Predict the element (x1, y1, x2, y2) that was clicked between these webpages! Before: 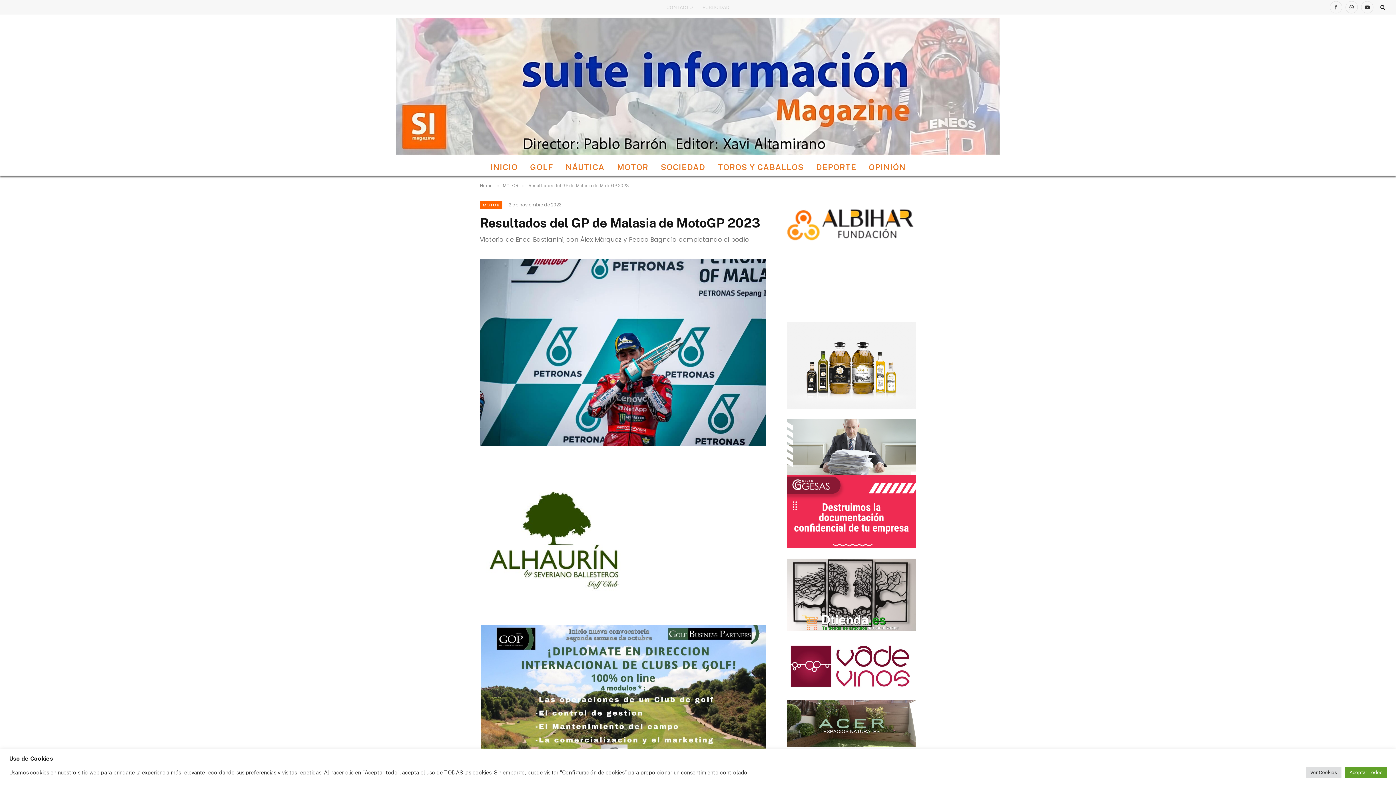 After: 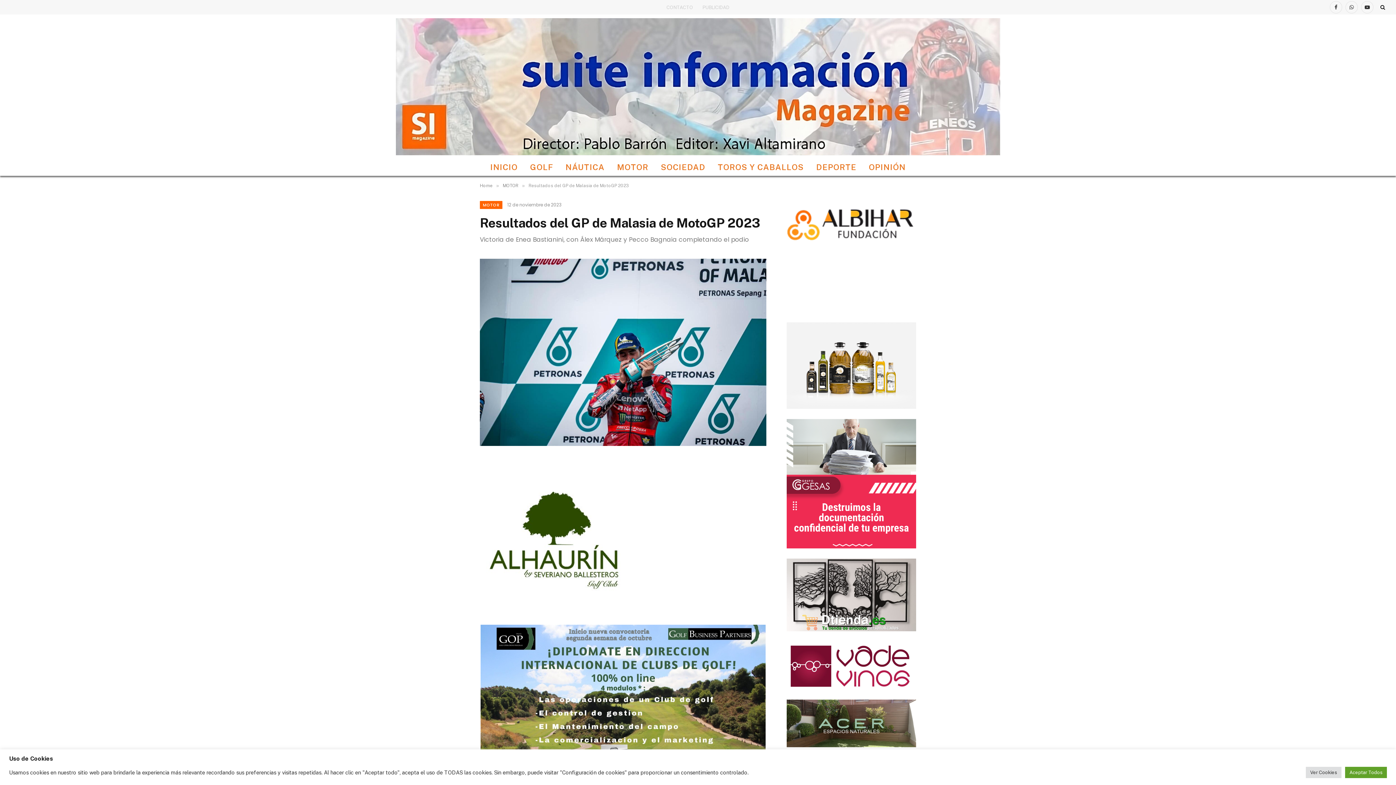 Action: bbox: (786, 419, 916, 548)